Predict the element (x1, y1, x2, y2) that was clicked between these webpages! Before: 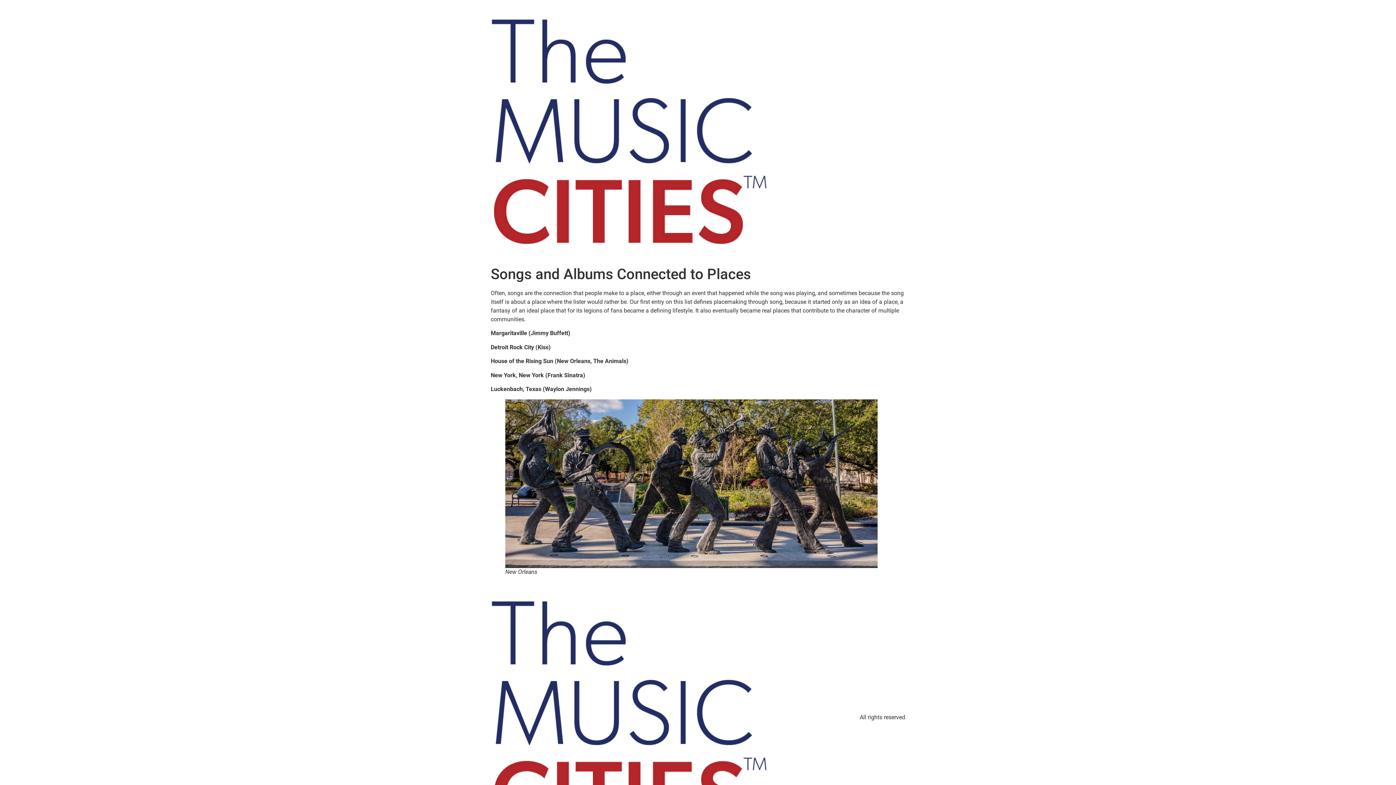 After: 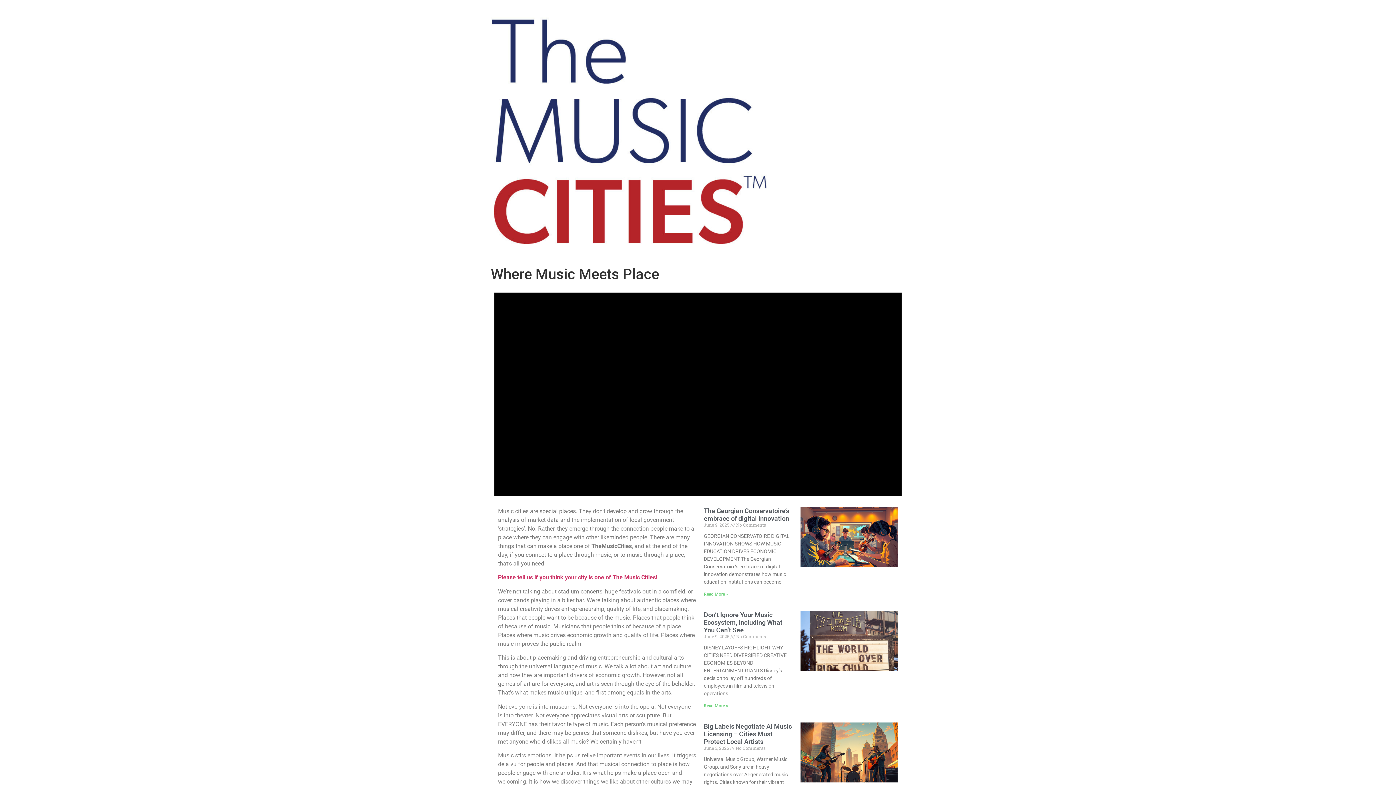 Action: bbox: (490, 5, 767, 257)